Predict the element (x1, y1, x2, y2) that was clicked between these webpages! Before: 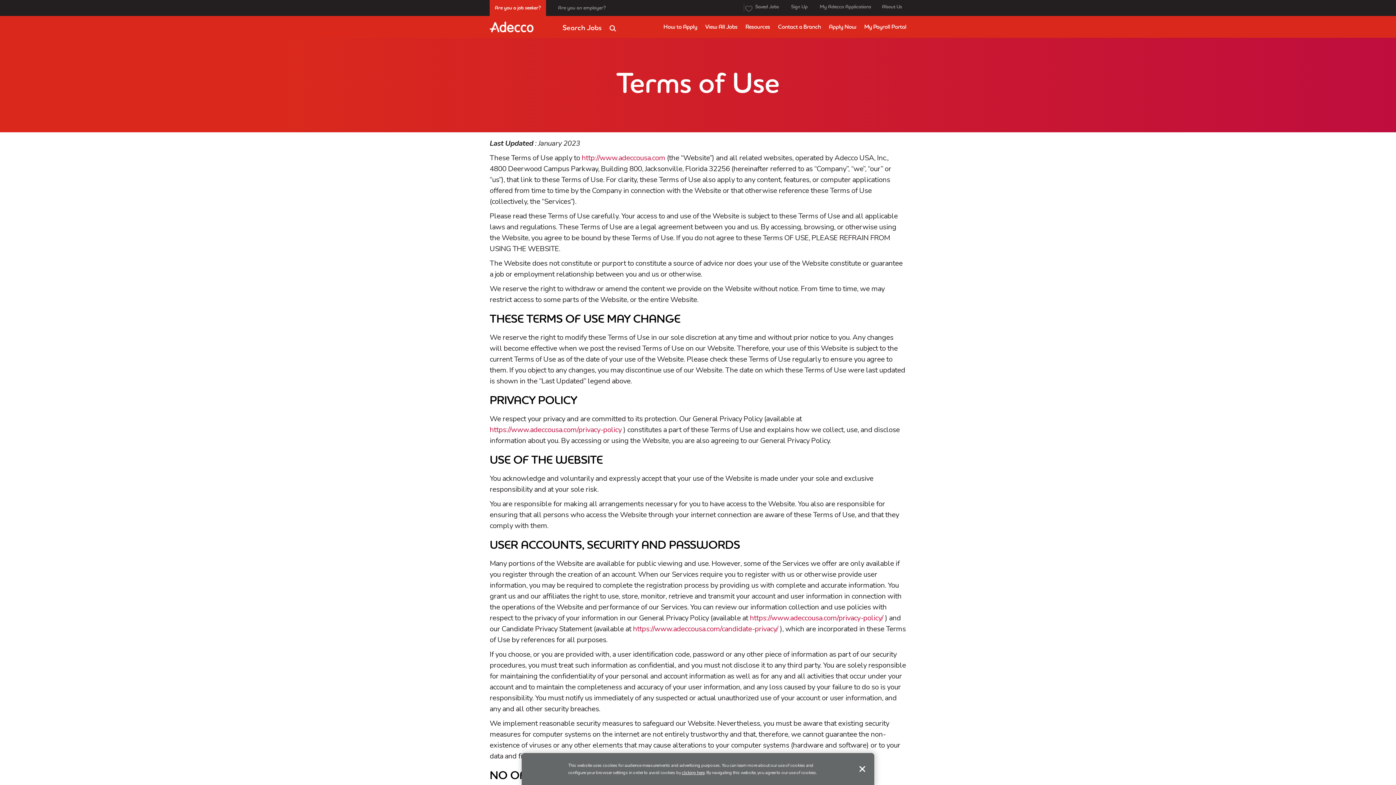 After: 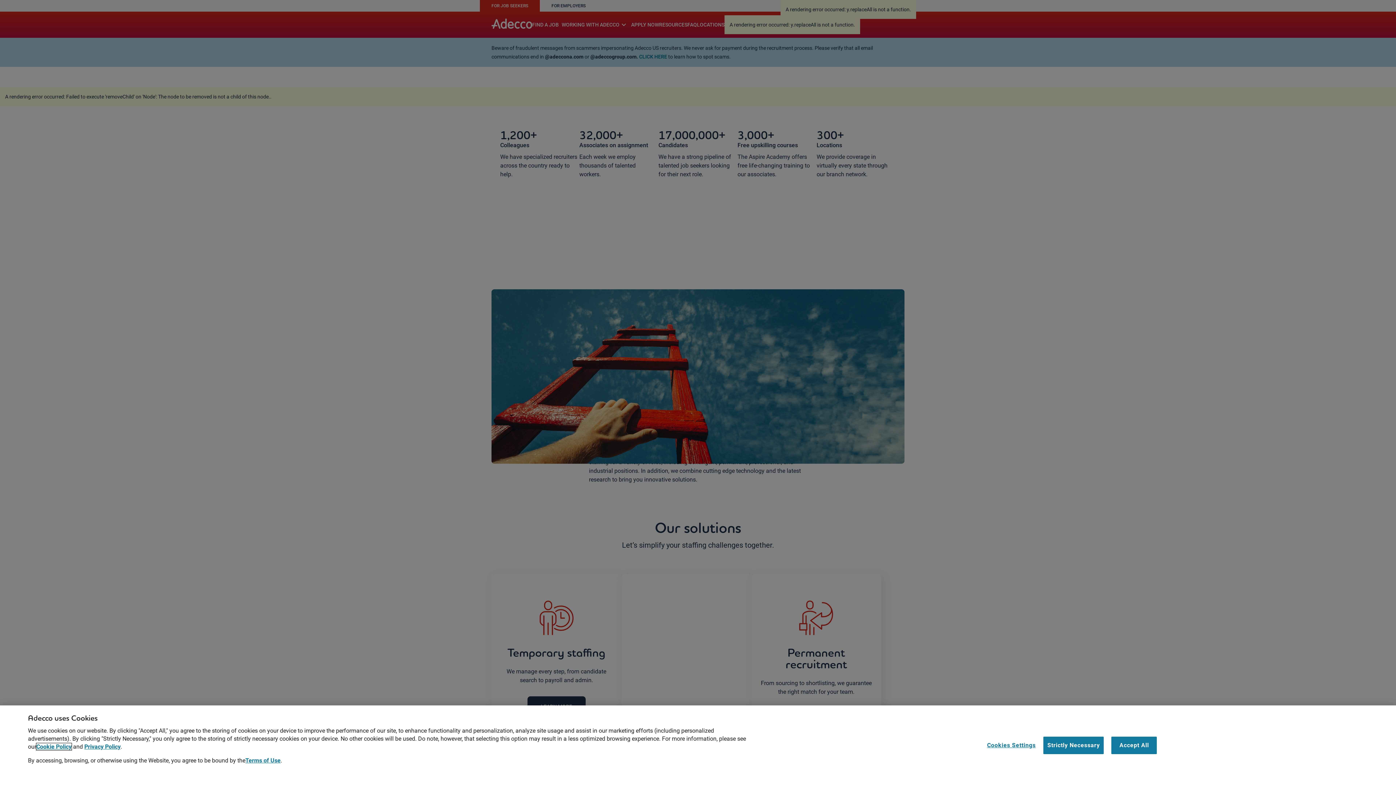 Action: label: http://www.adeccousa.com bbox: (581, 153, 665, 162)